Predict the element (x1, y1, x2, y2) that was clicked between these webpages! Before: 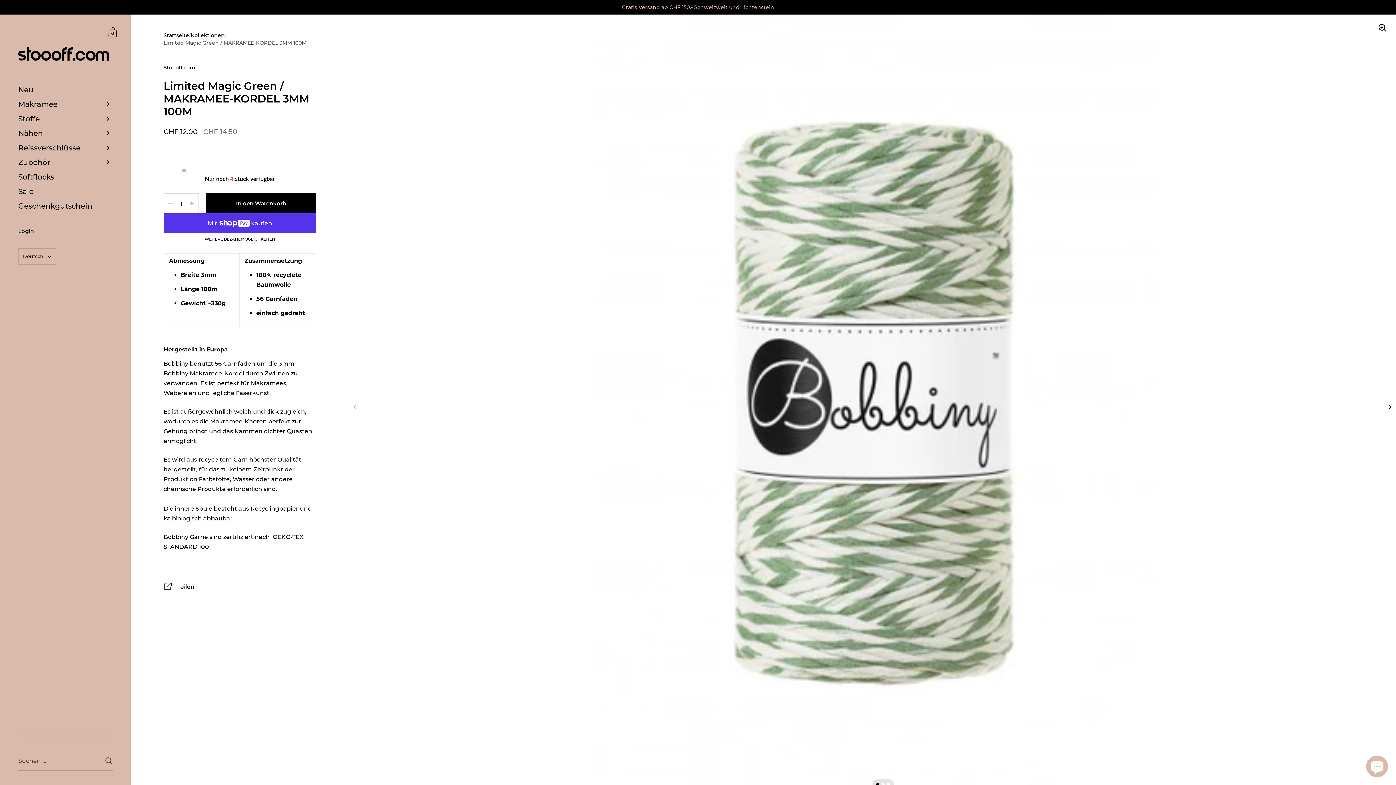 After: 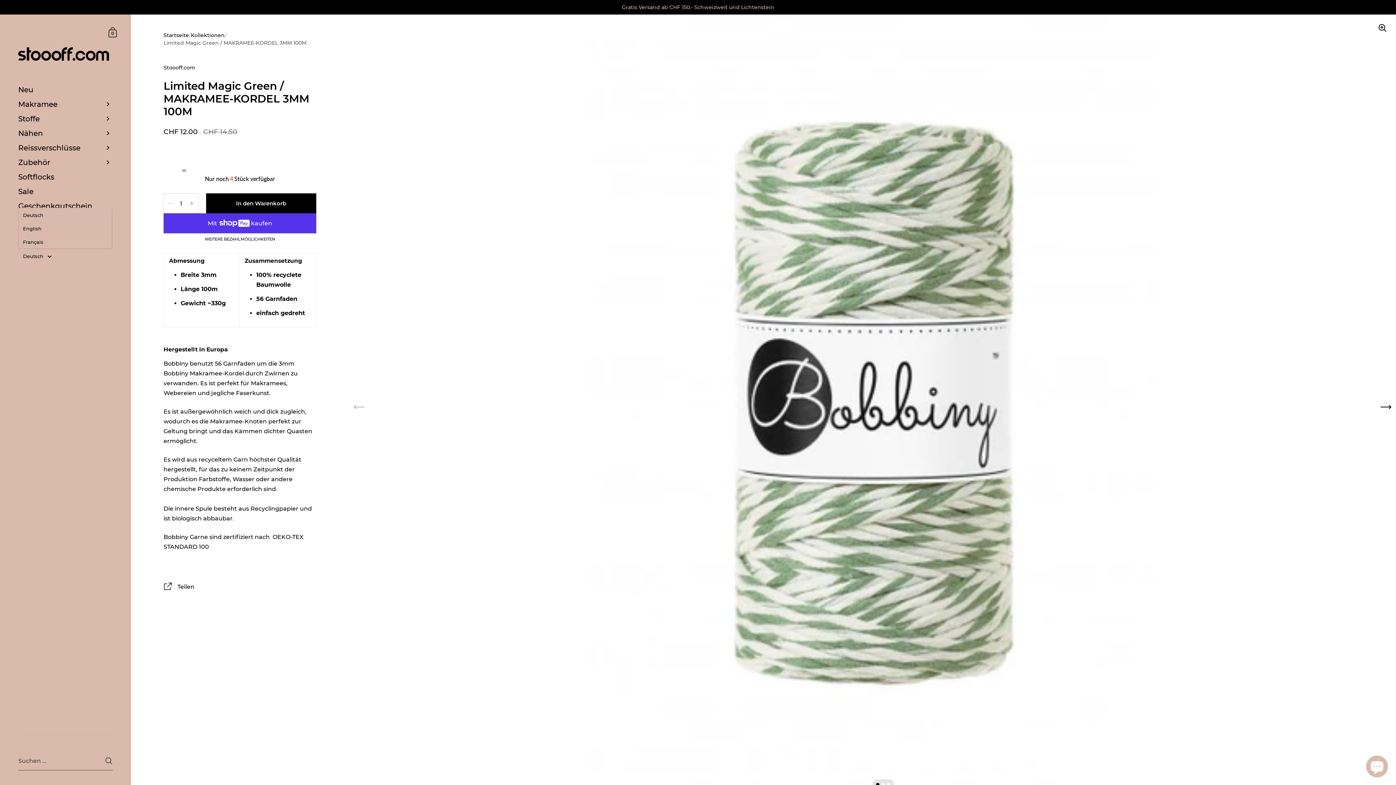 Action: bbox: (18, 248, 56, 264) label: Deutsch